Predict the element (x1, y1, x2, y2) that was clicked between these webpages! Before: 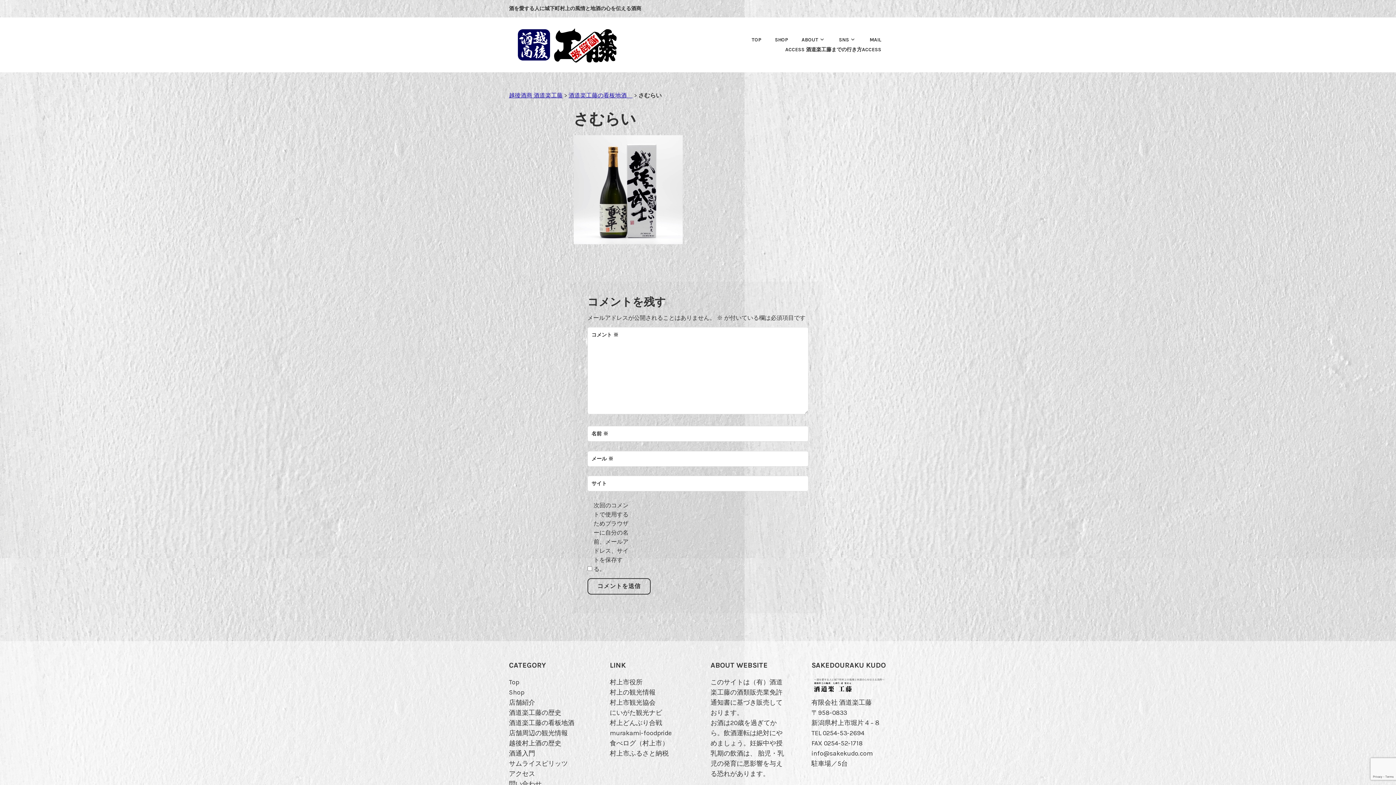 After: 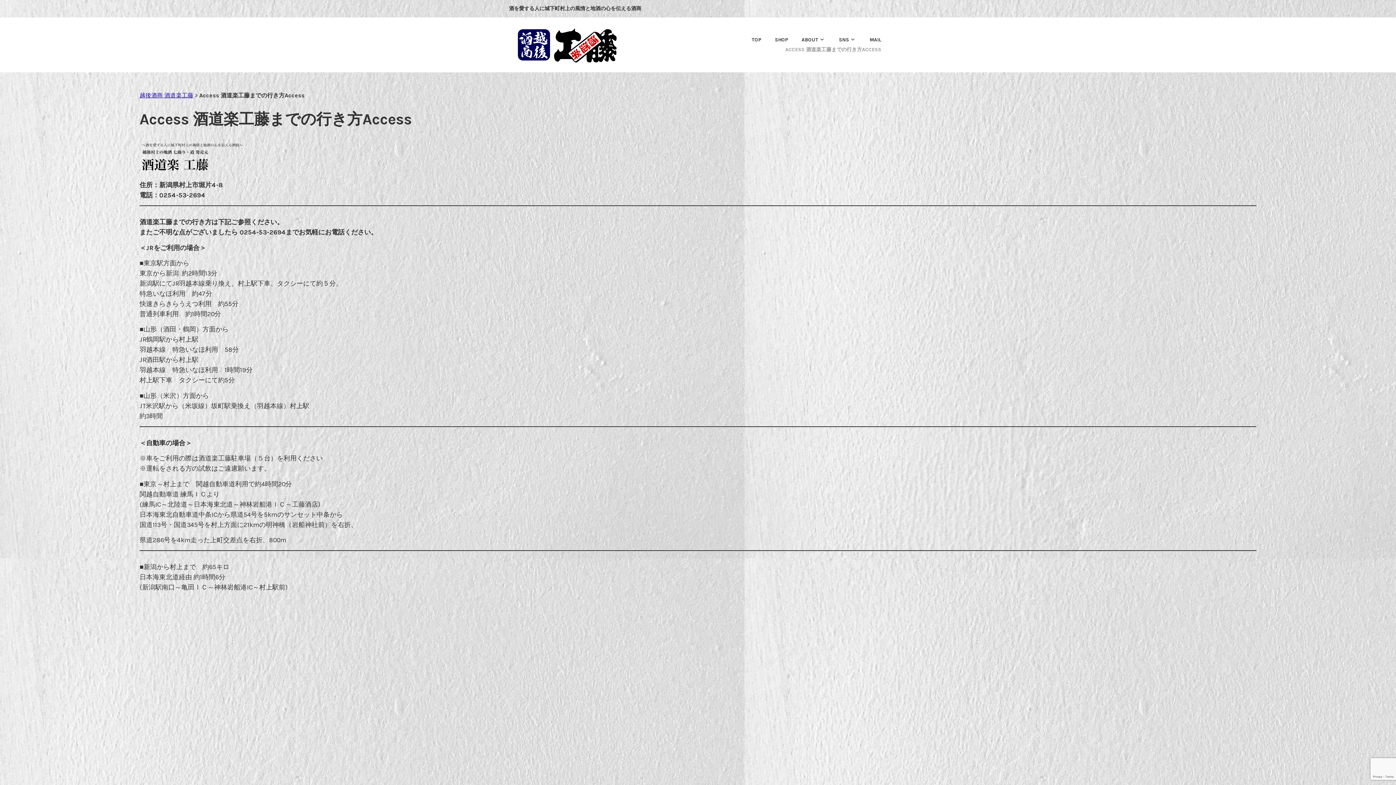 Action: label: ACCESS 酒道楽工藤までの行き方ACCESS bbox: (773, 44, 881, 54)